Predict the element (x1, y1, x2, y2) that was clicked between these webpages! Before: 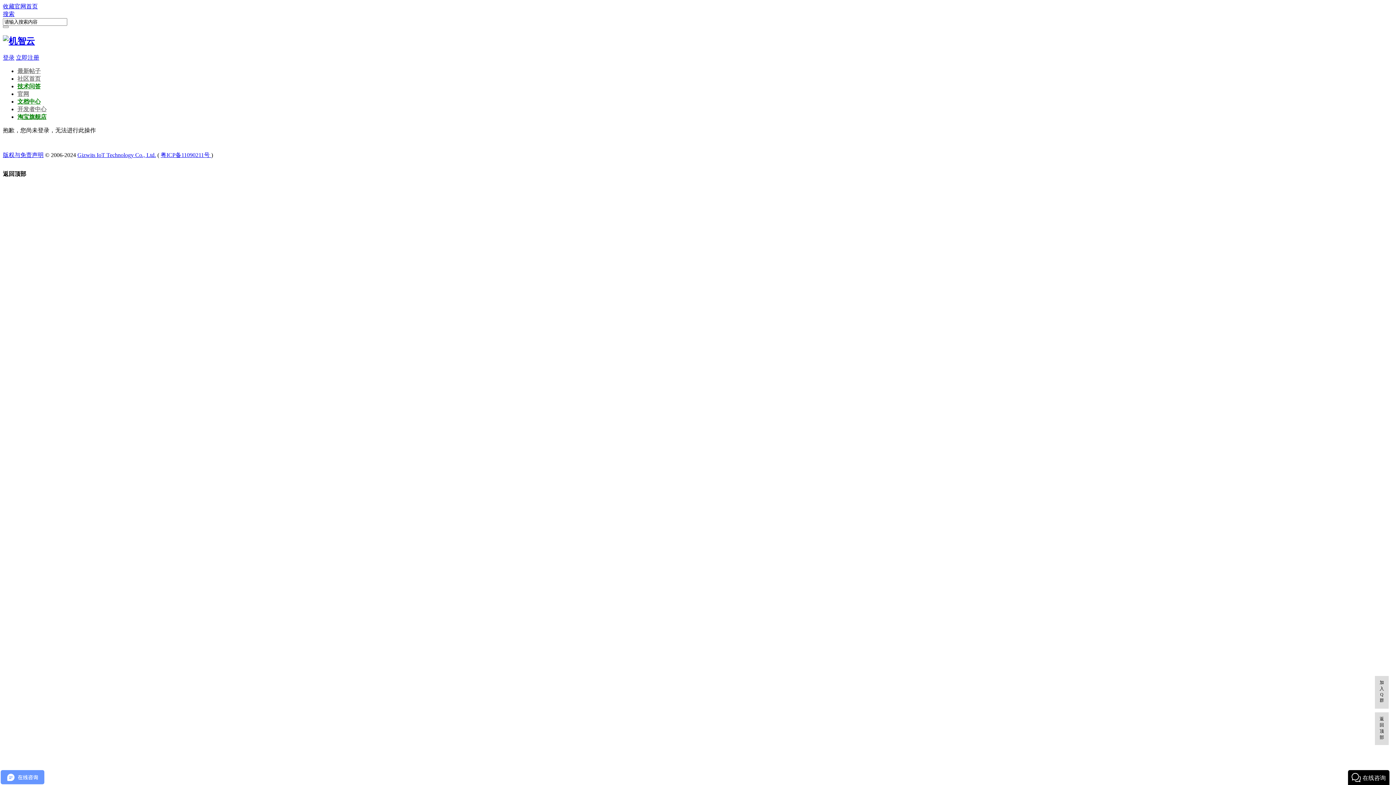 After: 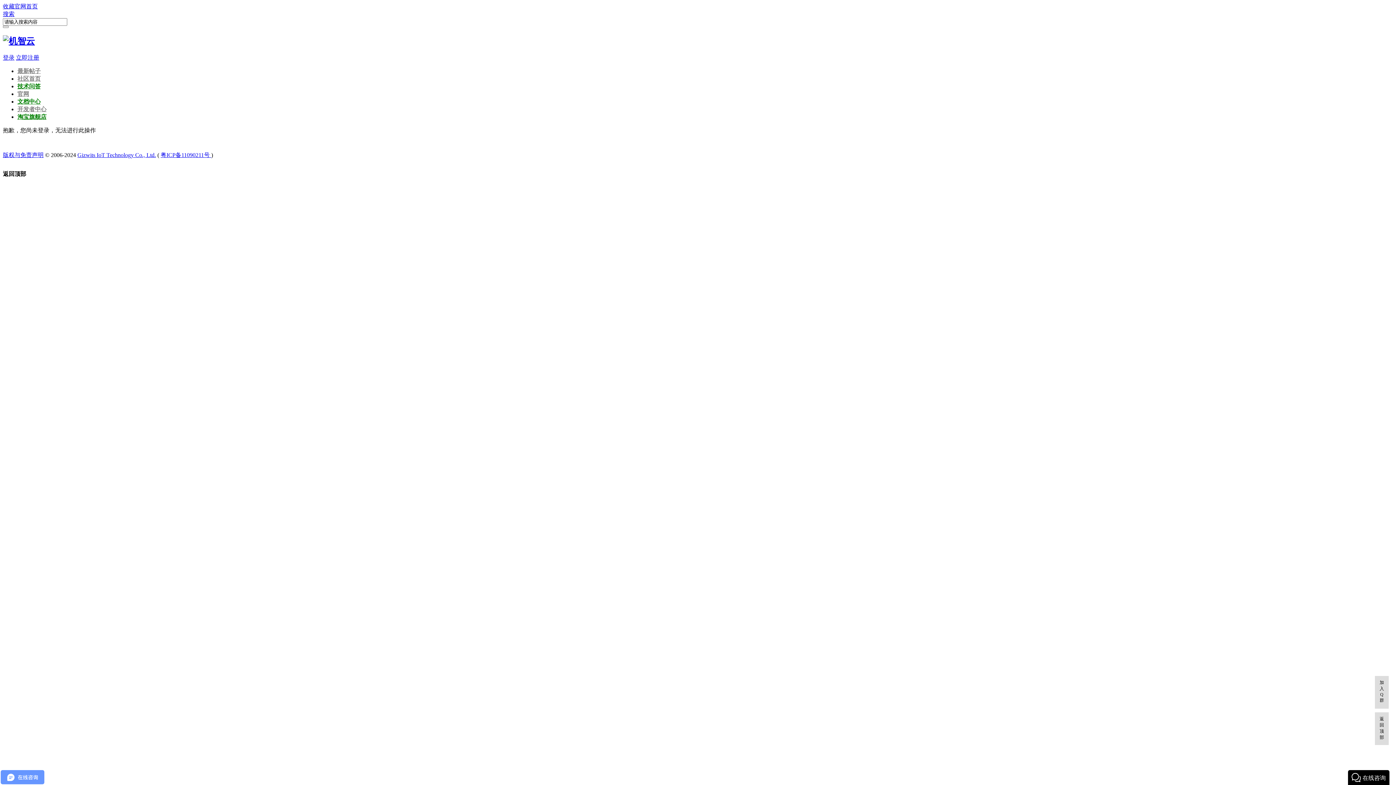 Action: bbox: (17, 106, 46, 112) label: 开发者中心